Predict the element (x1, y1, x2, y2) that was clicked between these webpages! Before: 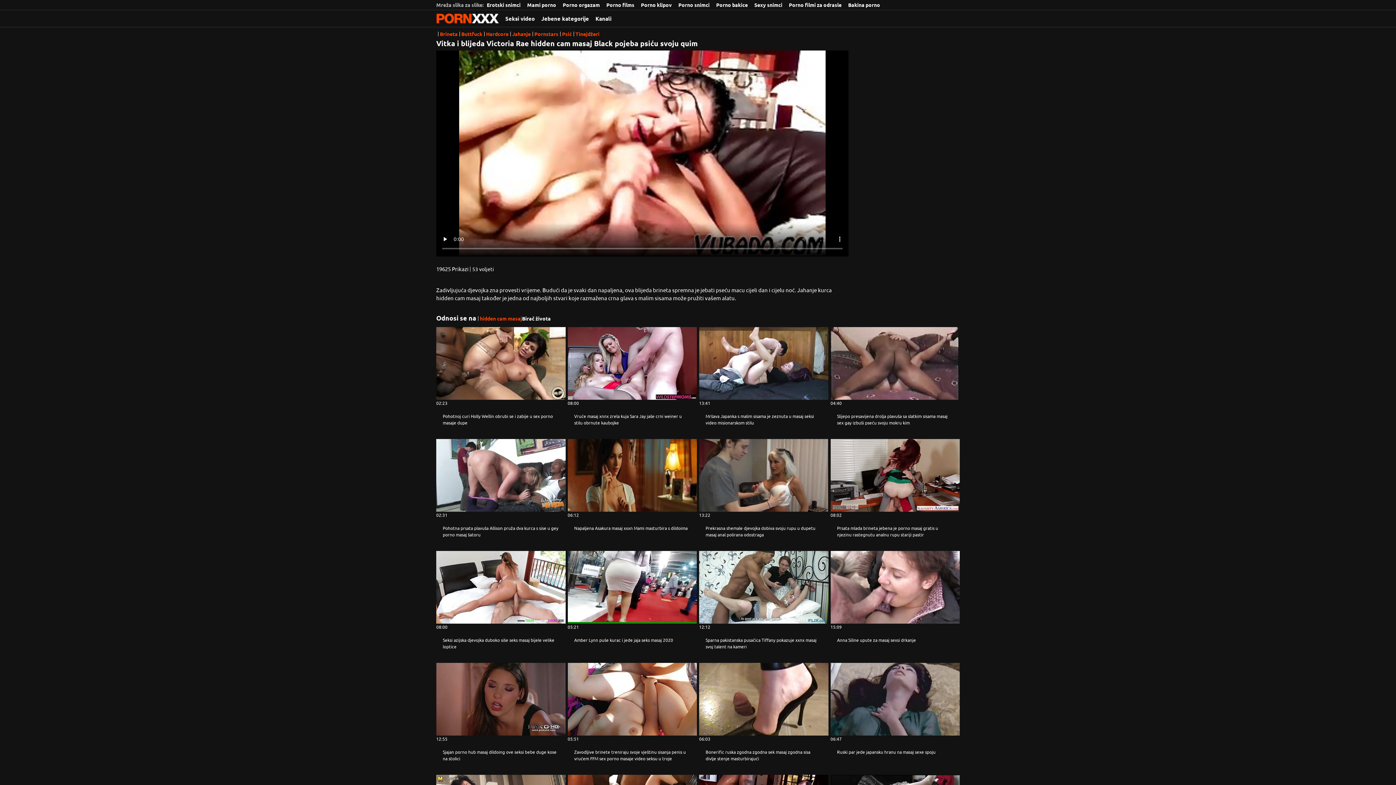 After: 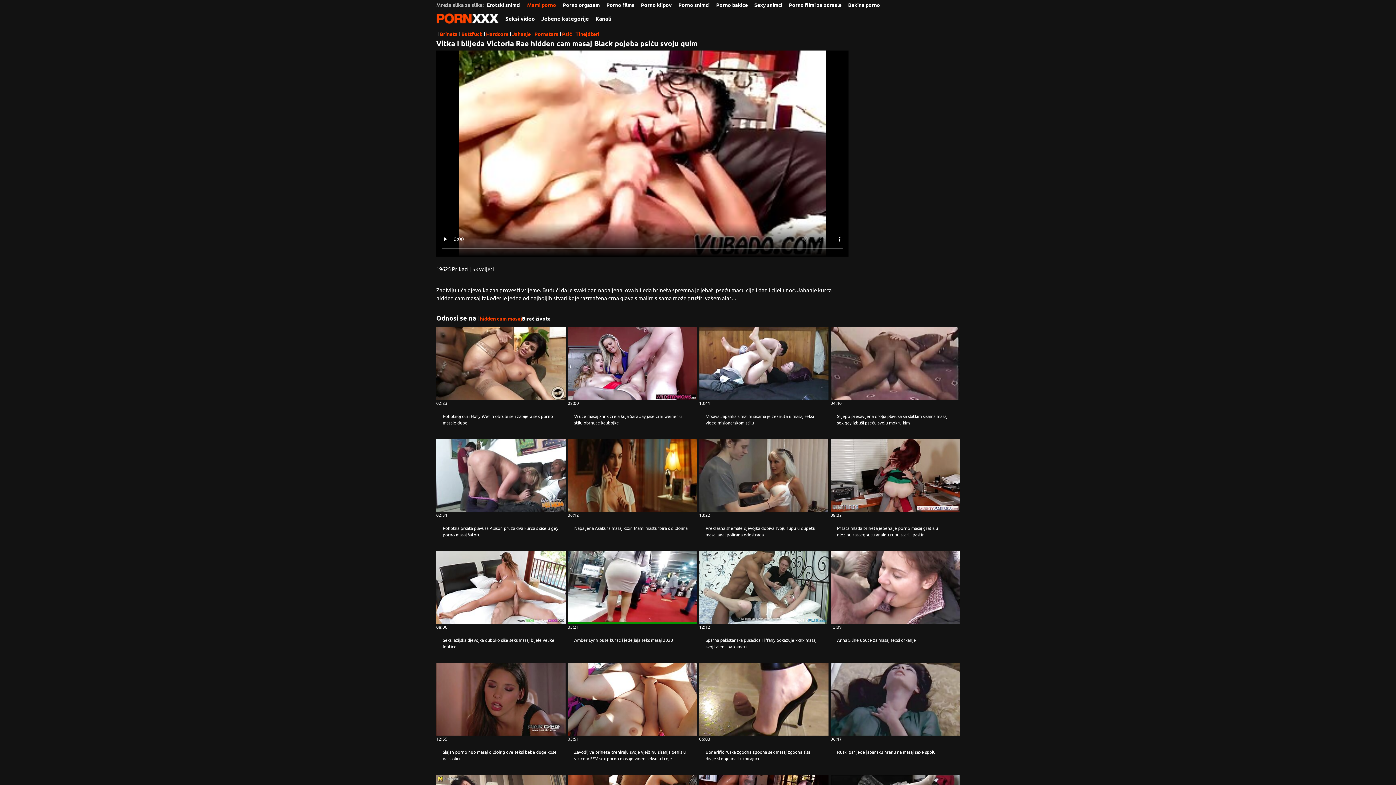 Action: bbox: (527, 1, 556, 8) label: Mami porno